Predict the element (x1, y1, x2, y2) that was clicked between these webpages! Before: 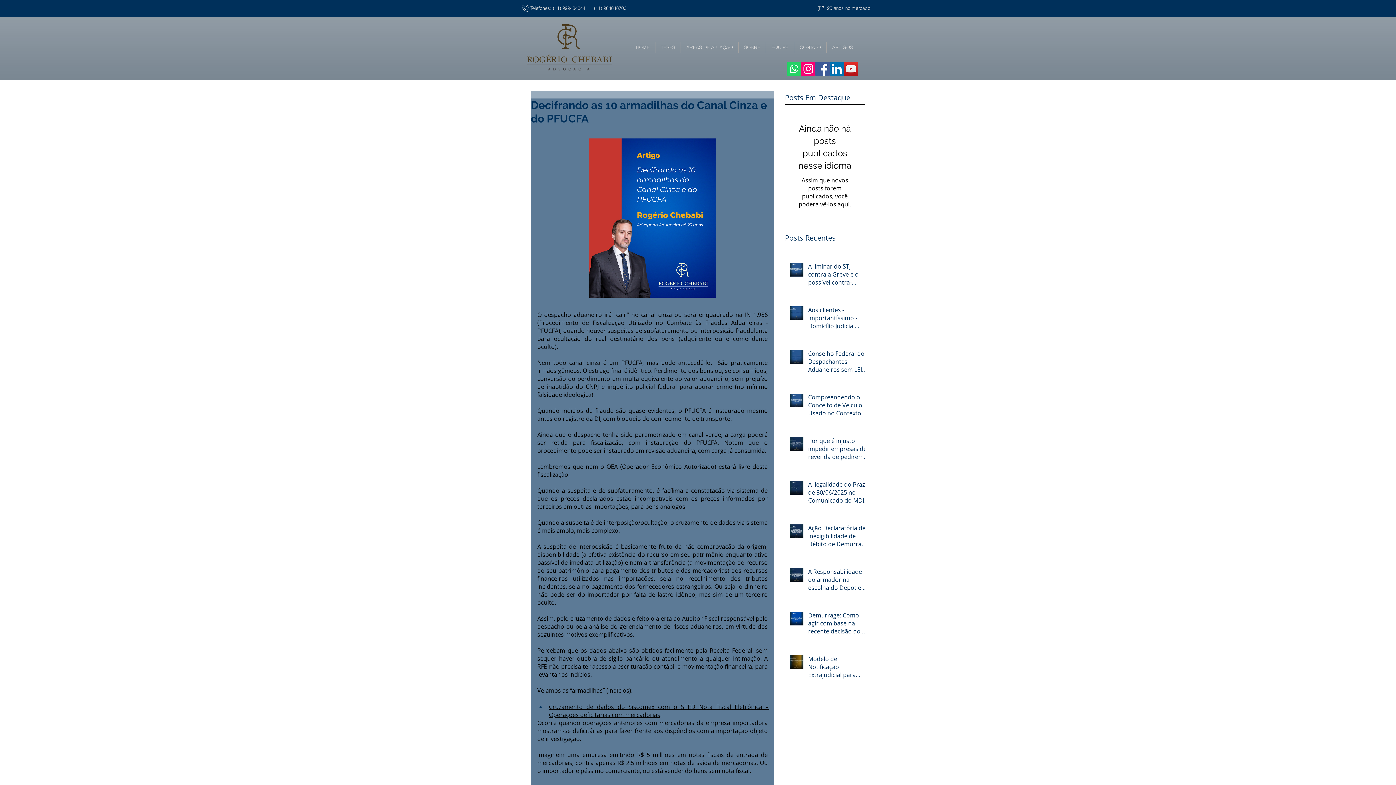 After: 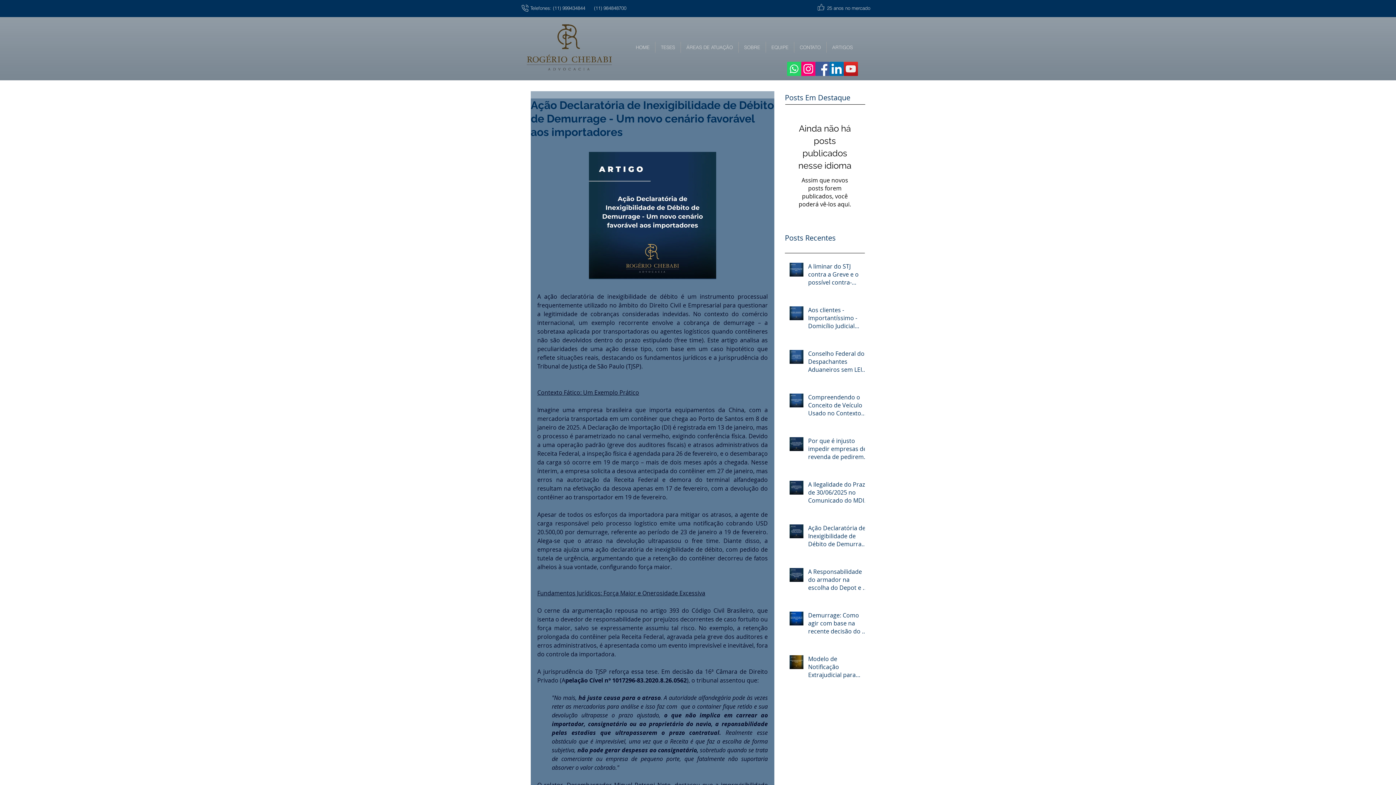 Action: label: Ação Declaratória de Inexigibilidade de Débito de Demurrage - Um novo cenário favorável aos importadores bbox: (808, 524, 869, 551)